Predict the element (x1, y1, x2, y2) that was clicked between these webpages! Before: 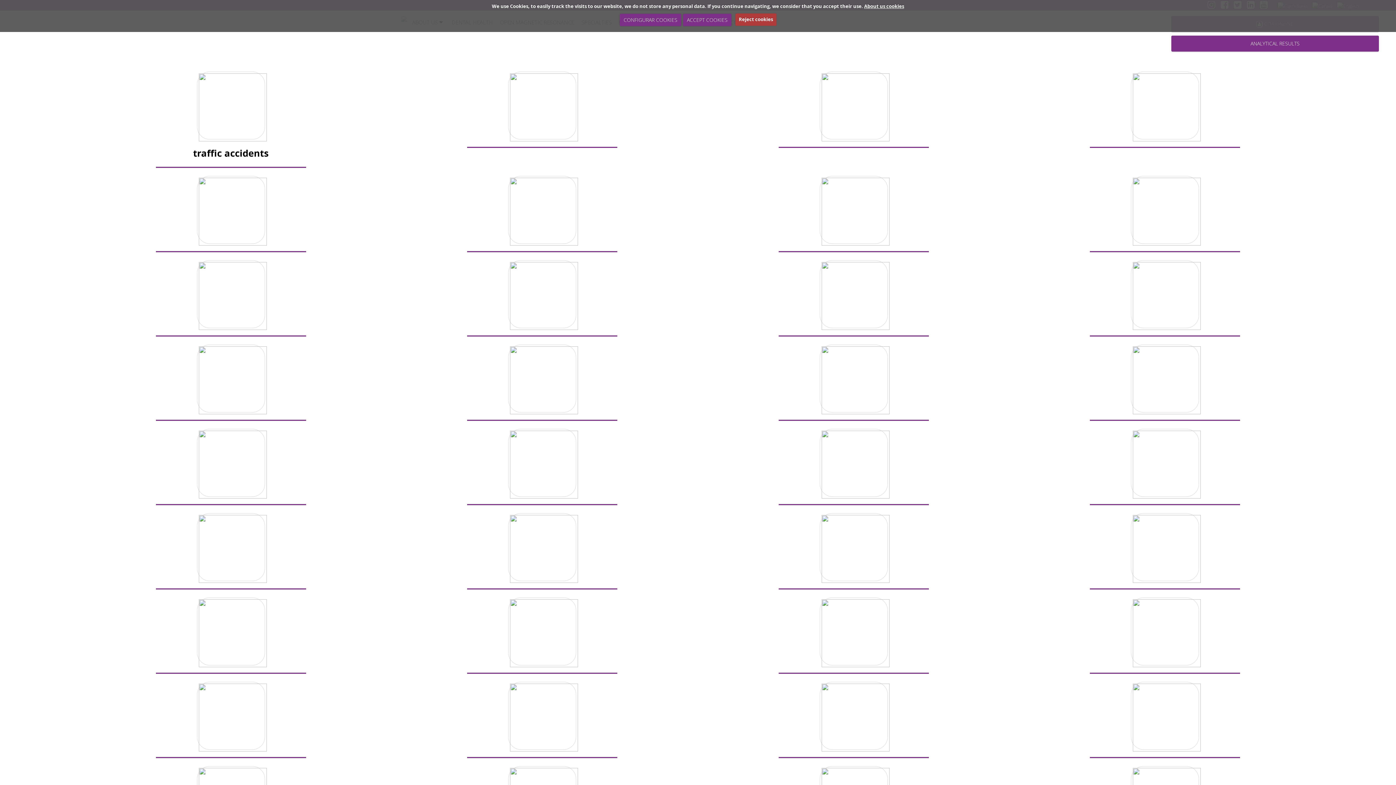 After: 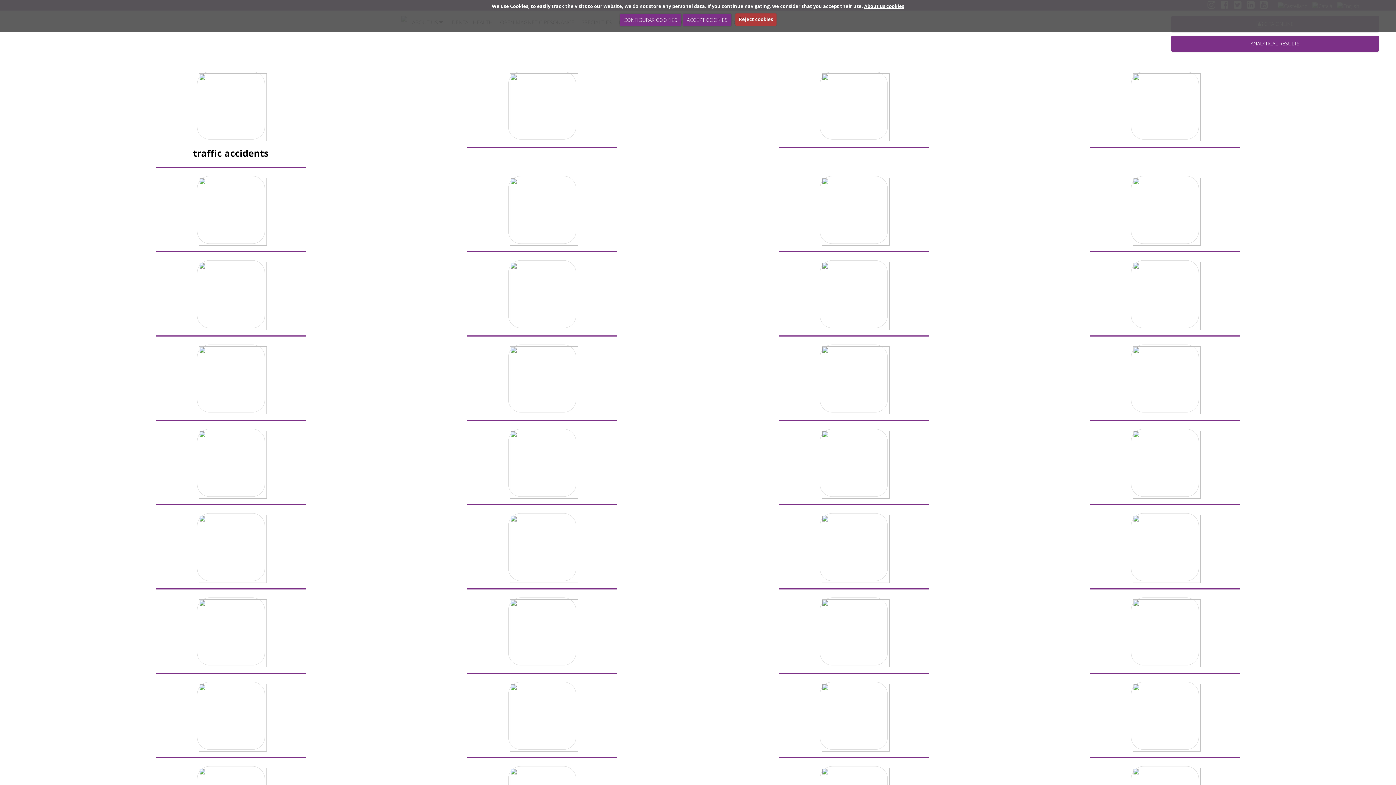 Action: bbox: (1015, 458, 1315, 506)